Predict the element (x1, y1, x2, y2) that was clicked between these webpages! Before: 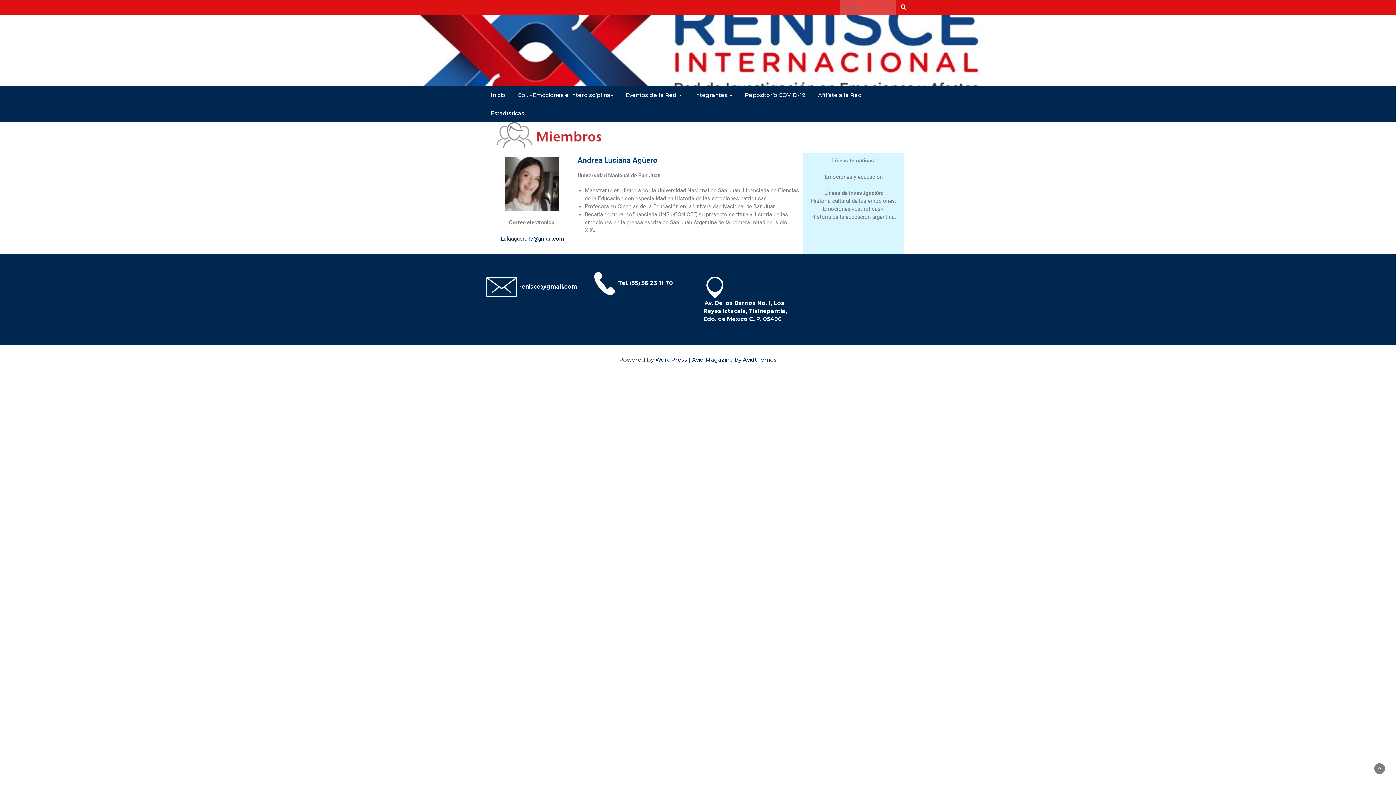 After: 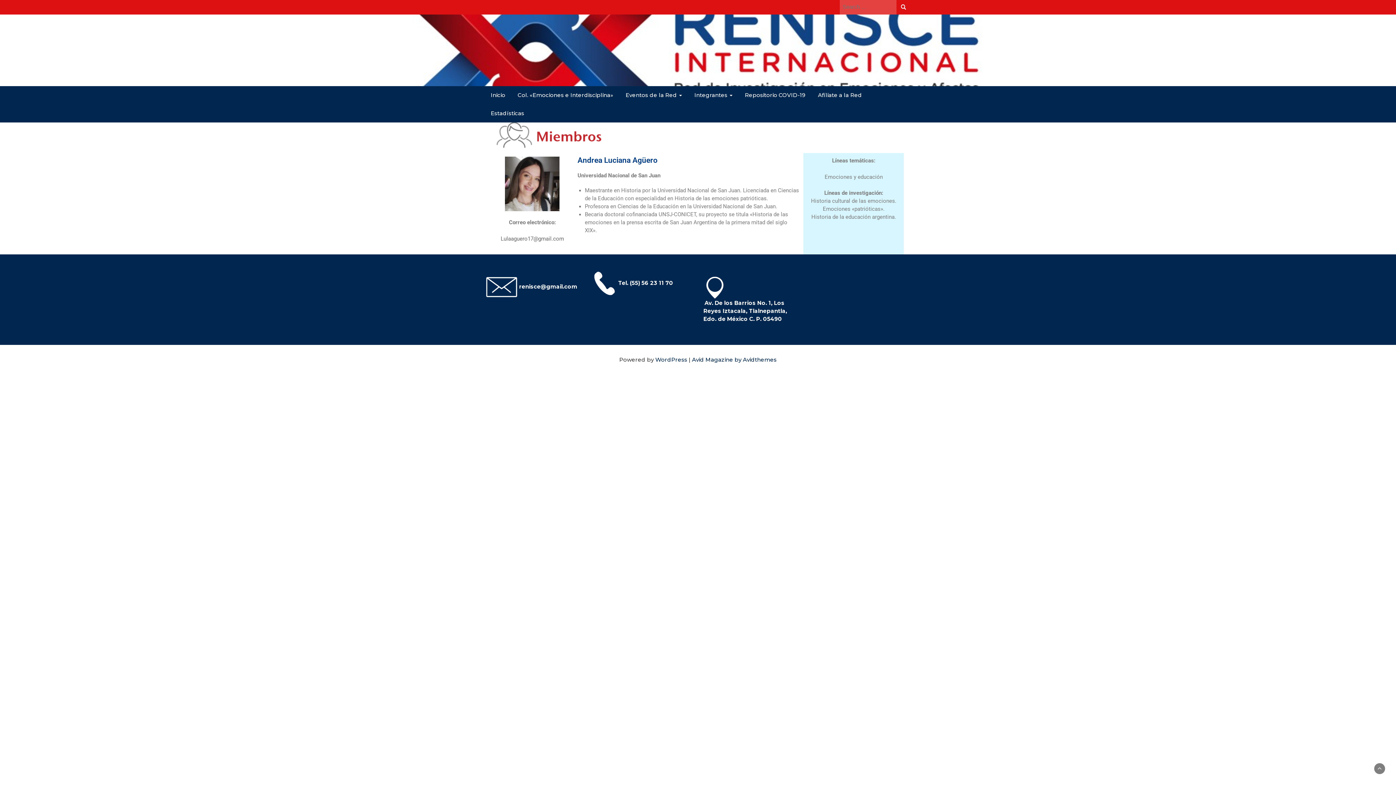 Action: label: Lulaaguero17@gmail.com bbox: (500, 235, 564, 242)